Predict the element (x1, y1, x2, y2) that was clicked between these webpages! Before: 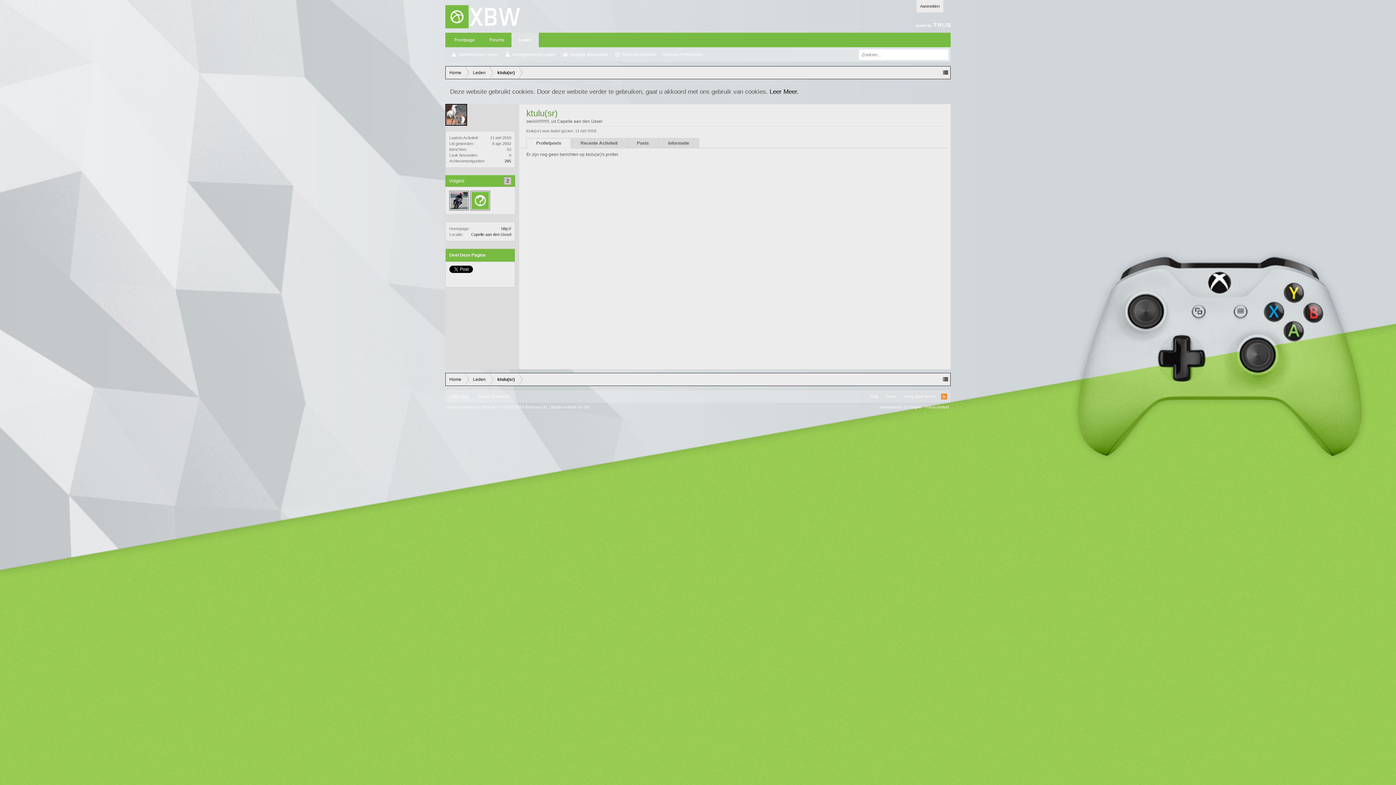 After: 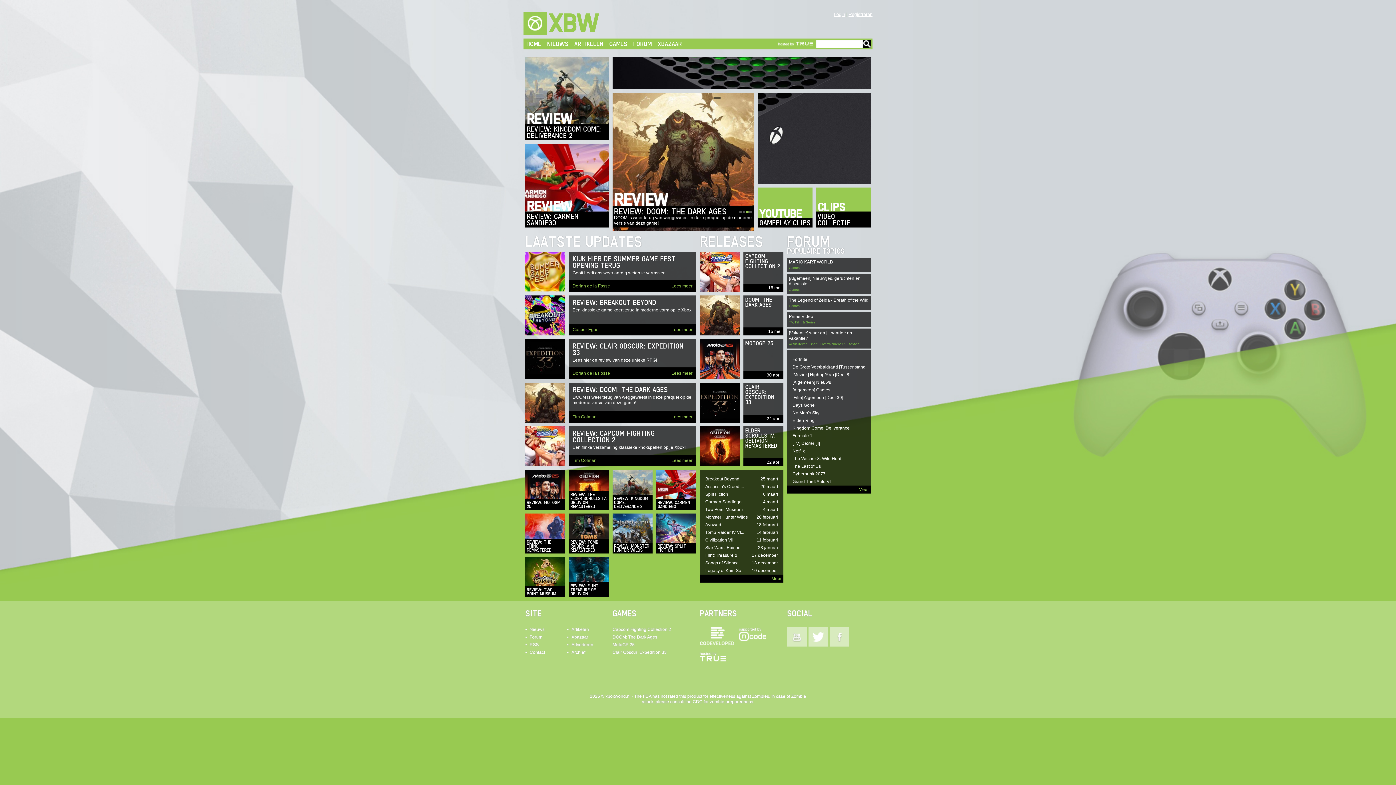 Action: label: Home bbox: (882, 390, 900, 402)